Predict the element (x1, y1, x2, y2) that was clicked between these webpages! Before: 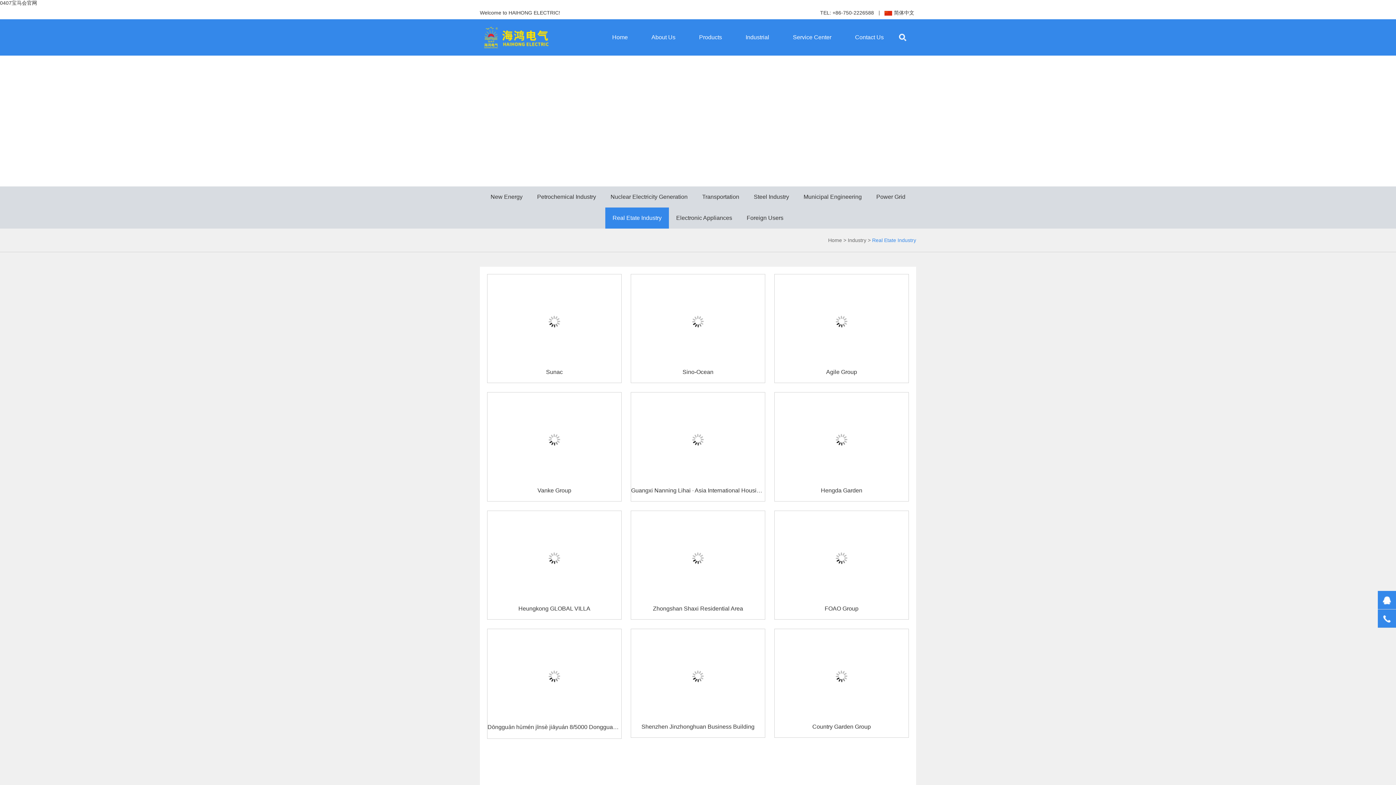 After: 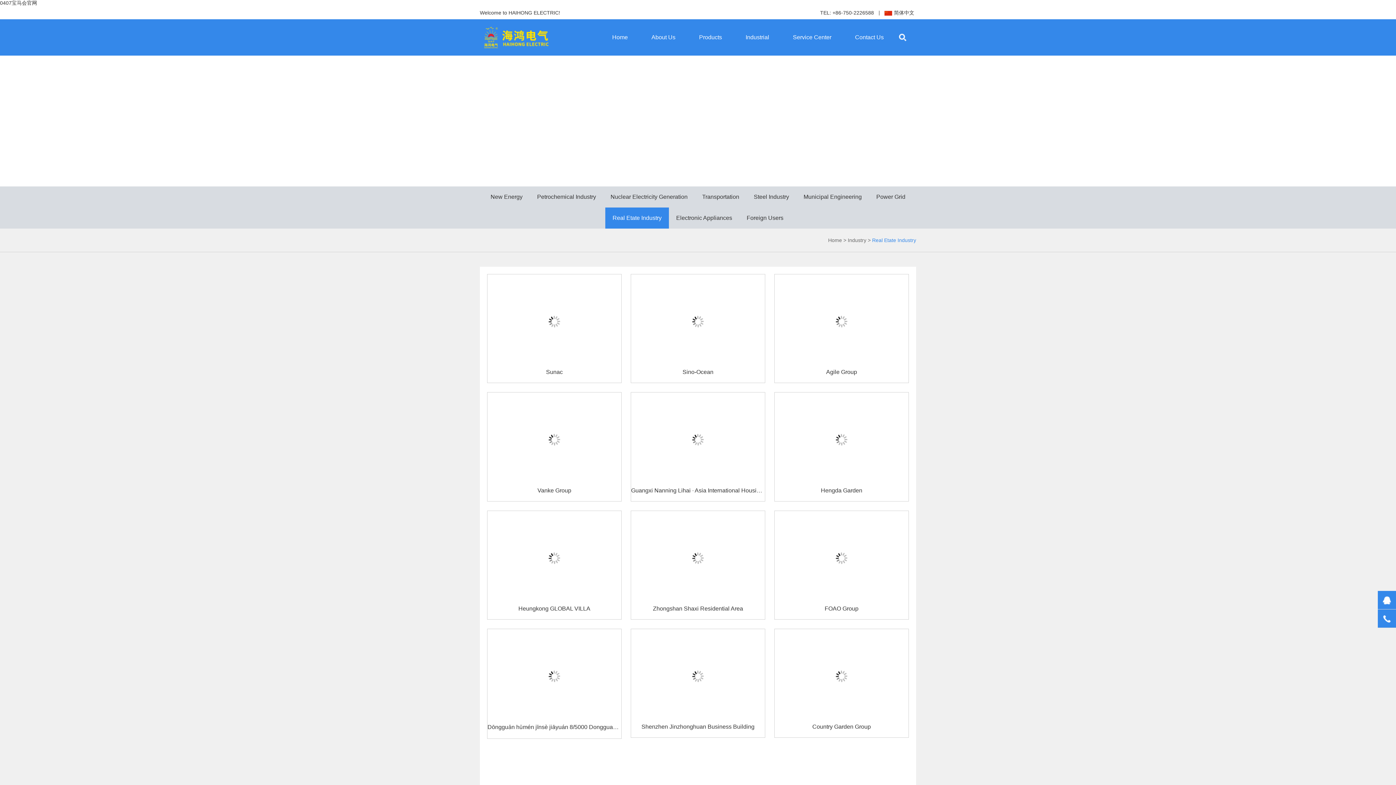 Action: bbox: (774, 274, 909, 383) label: Agile Group 